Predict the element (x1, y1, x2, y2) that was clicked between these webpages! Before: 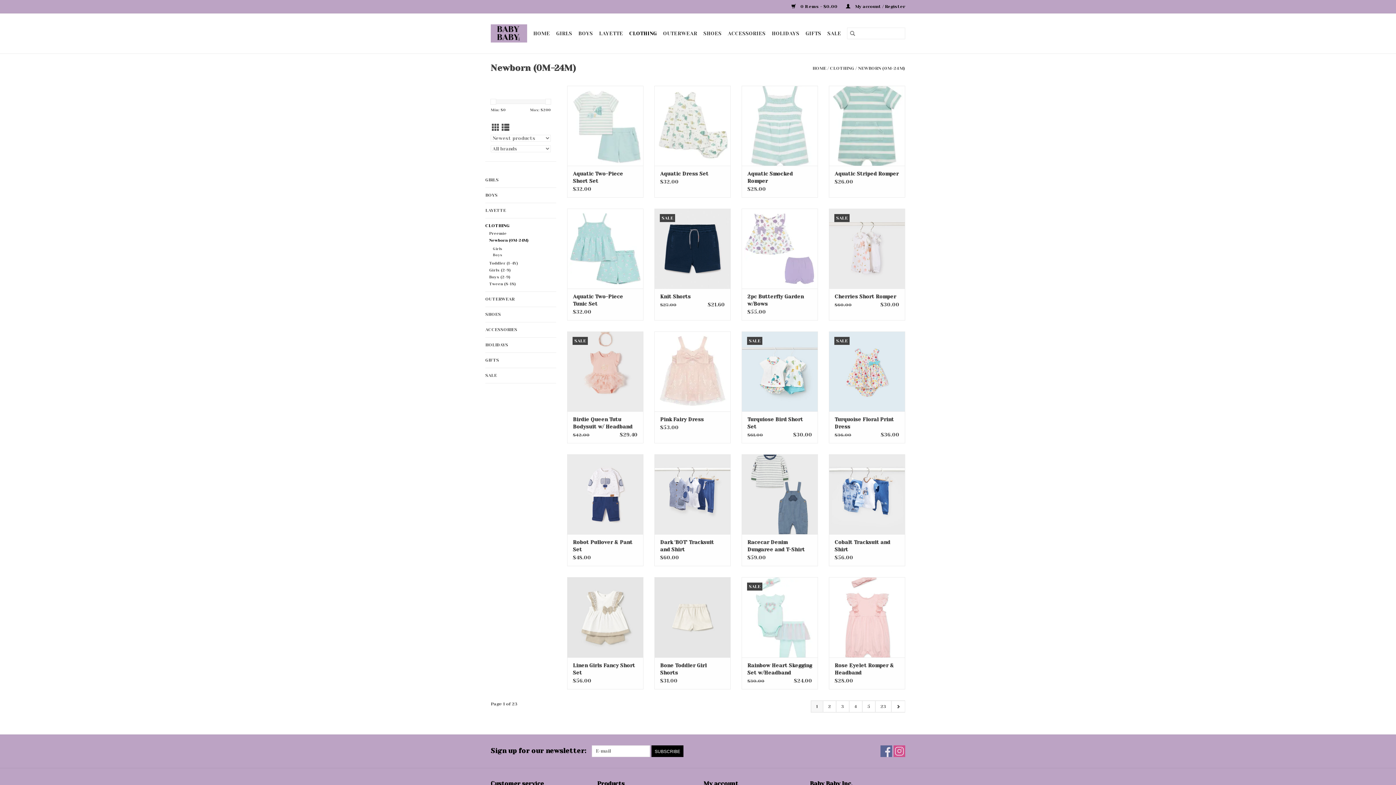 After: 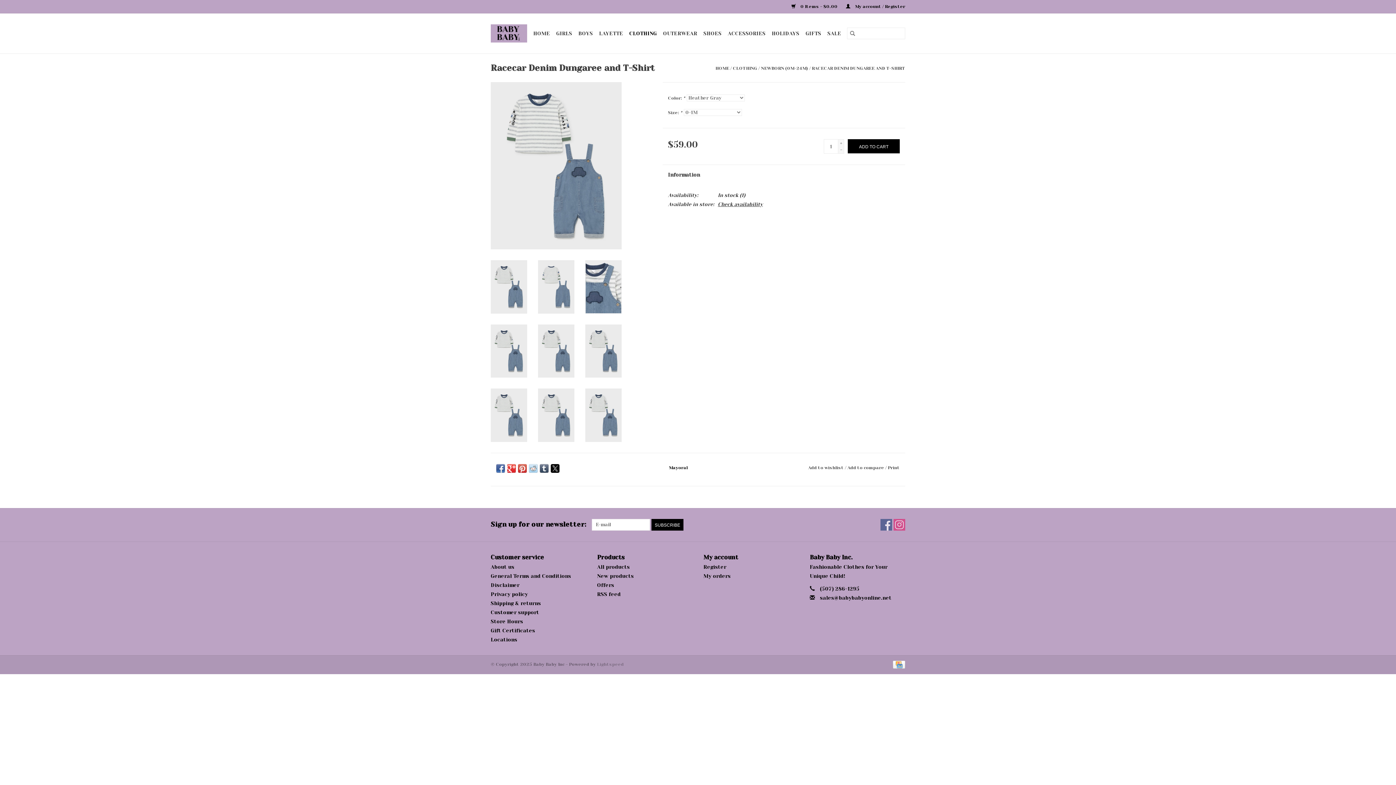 Action: bbox: (747, 539, 812, 553) label: Racecar Denim Dungaree and T-Shirt